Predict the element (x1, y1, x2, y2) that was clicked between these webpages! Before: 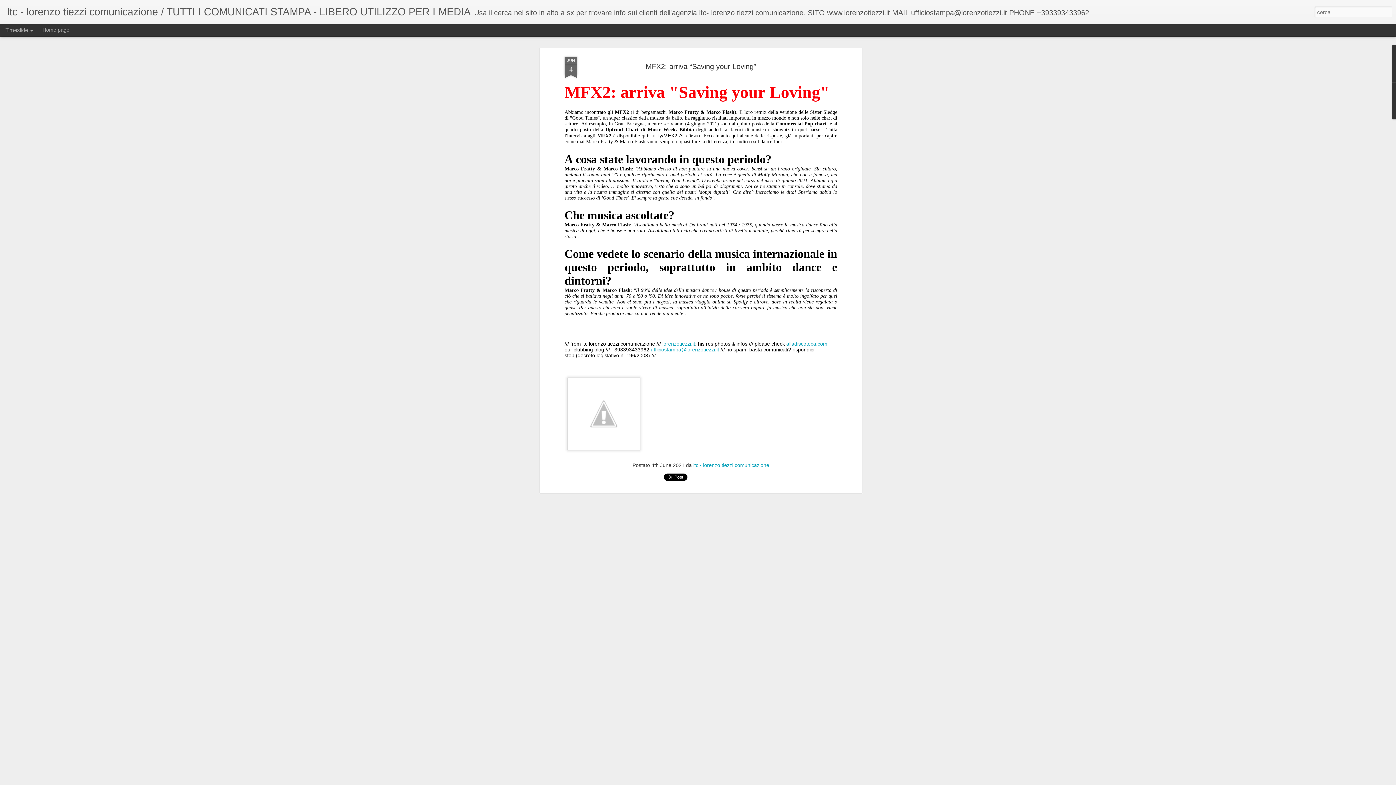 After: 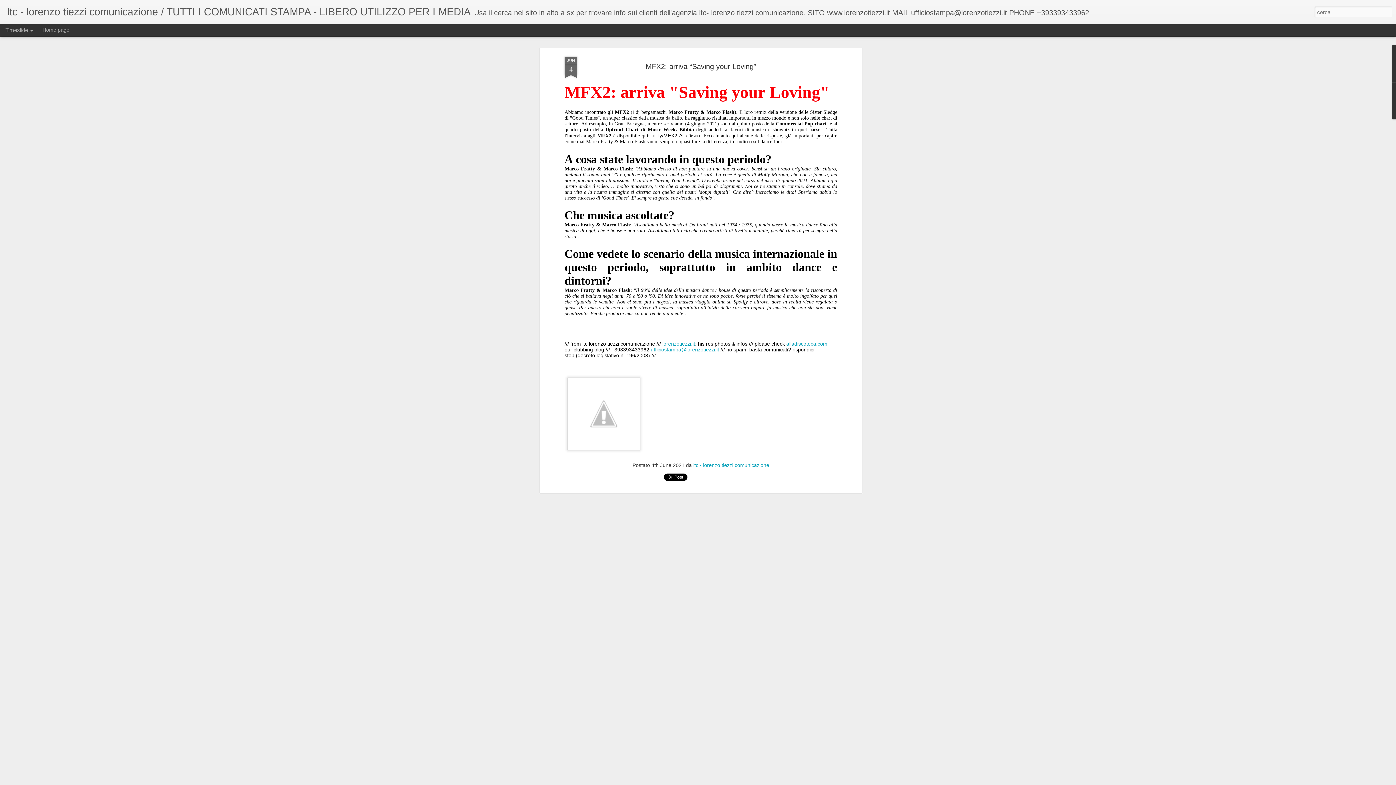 Action: label: JUN
4 bbox: (564, 29, 577, 51)